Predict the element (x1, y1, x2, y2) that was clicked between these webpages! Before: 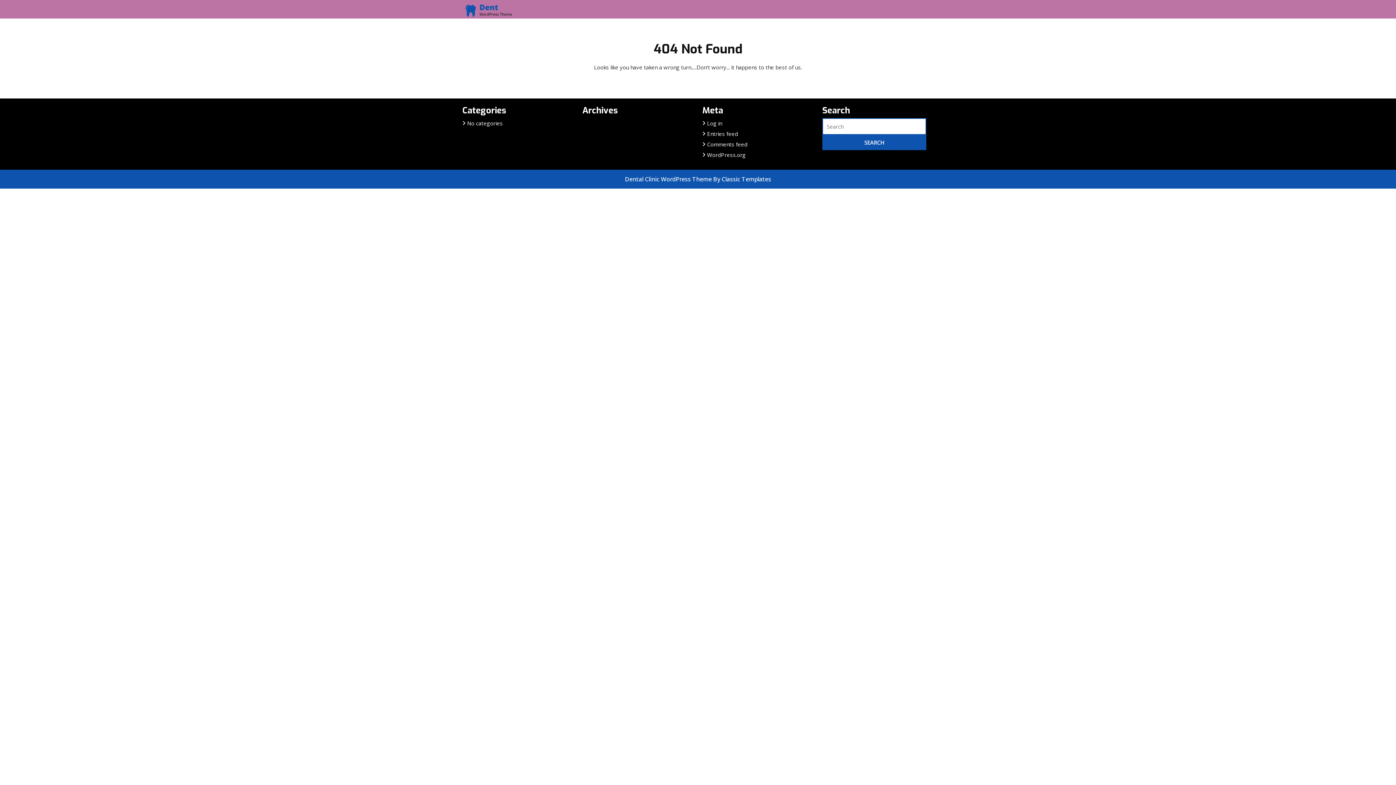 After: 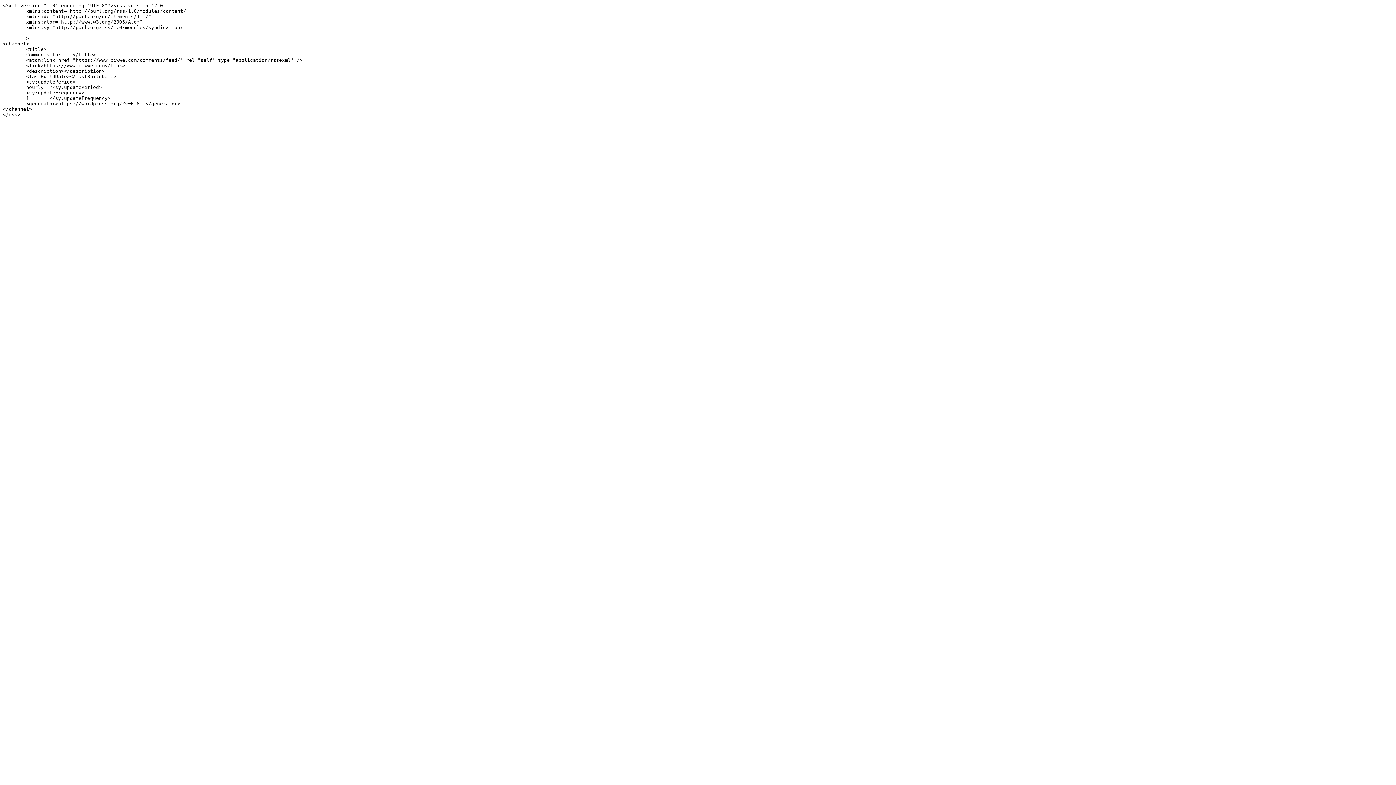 Action: label: Comments feed bbox: (707, 140, 747, 147)